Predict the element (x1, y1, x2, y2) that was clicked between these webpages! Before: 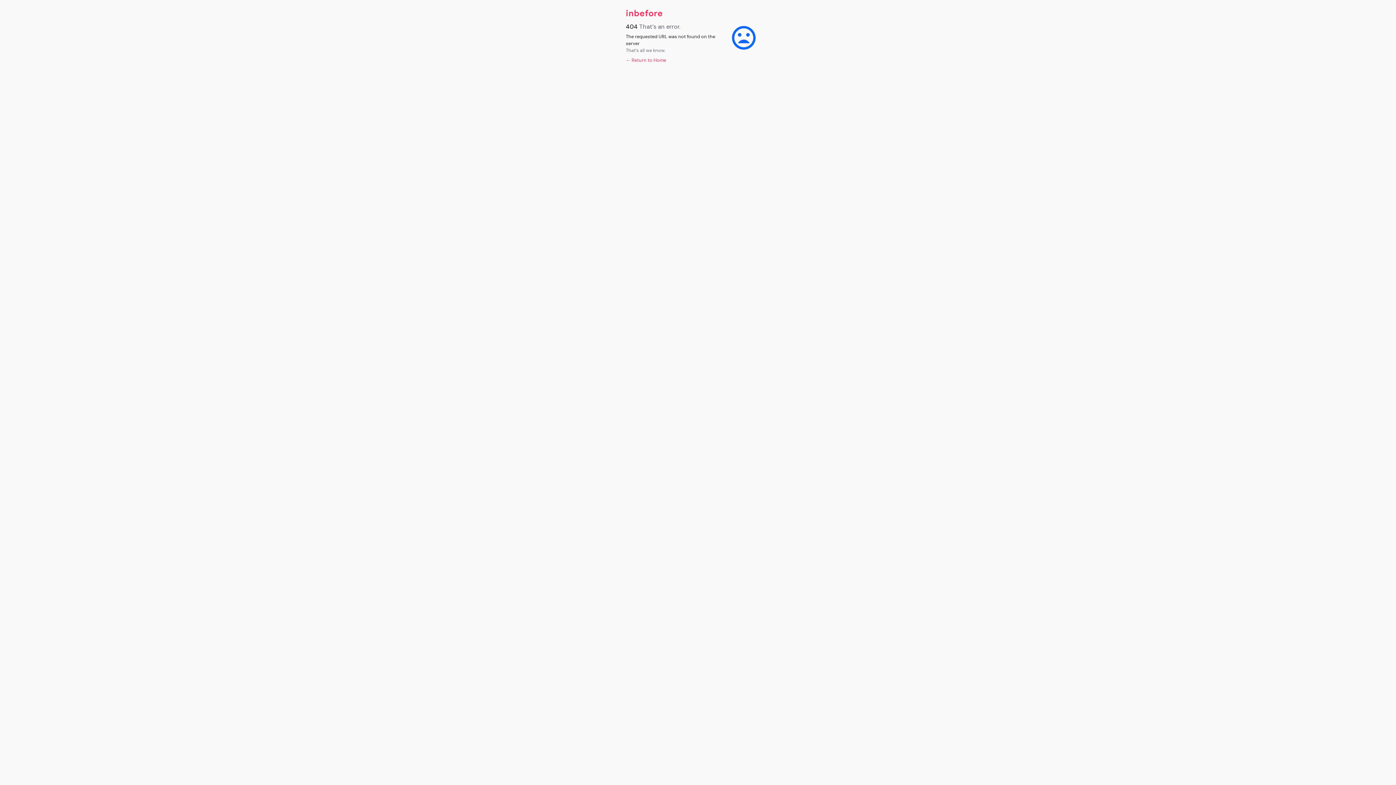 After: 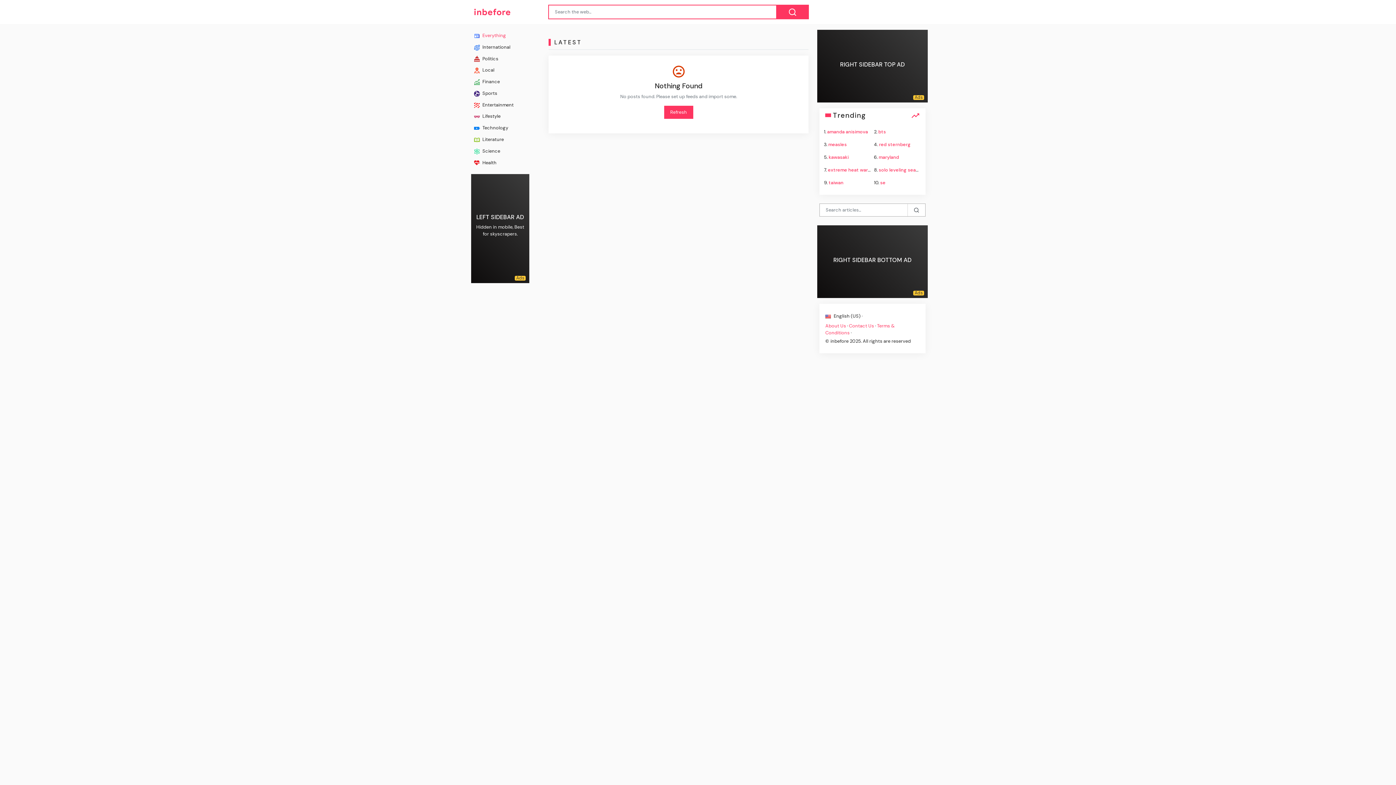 Action: bbox: (626, 57, 666, 63) label: ← Return to Home